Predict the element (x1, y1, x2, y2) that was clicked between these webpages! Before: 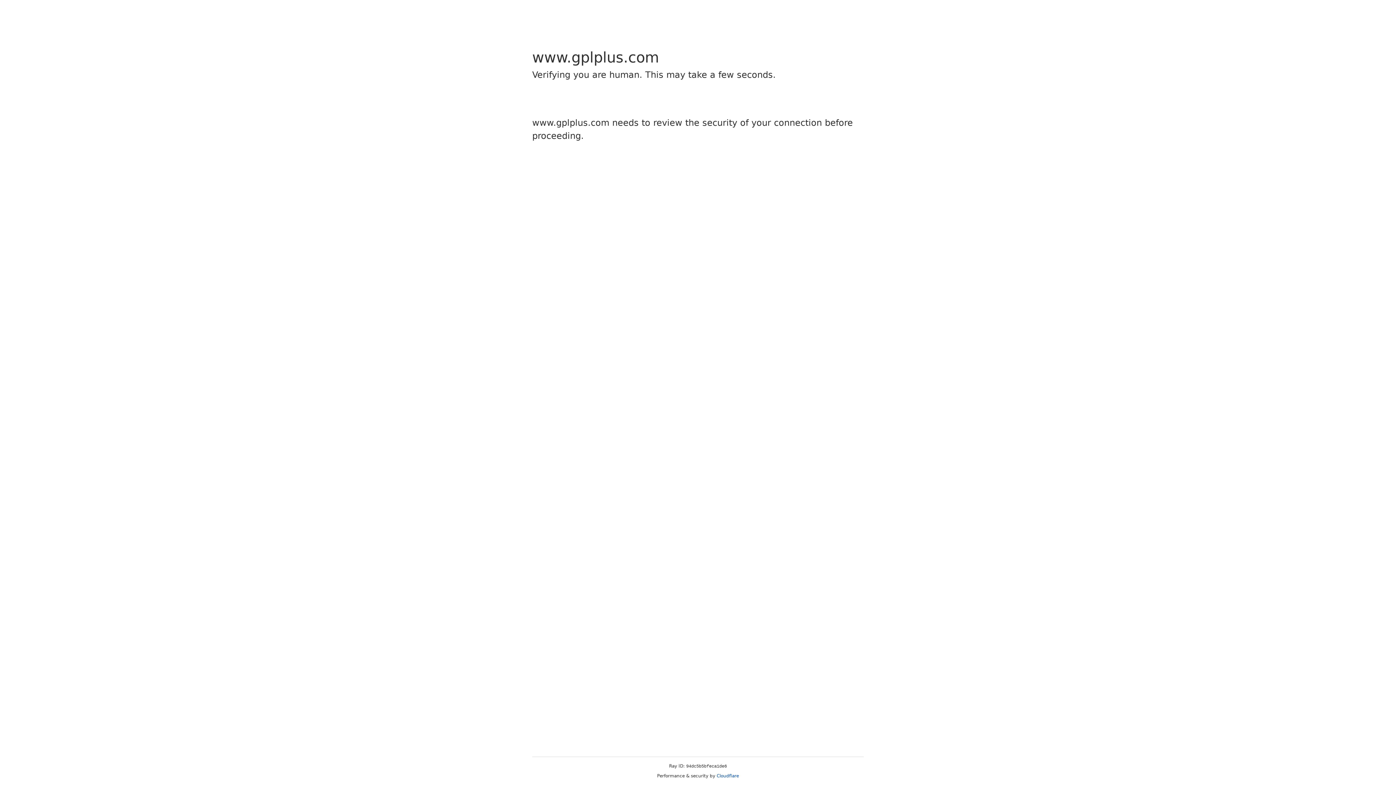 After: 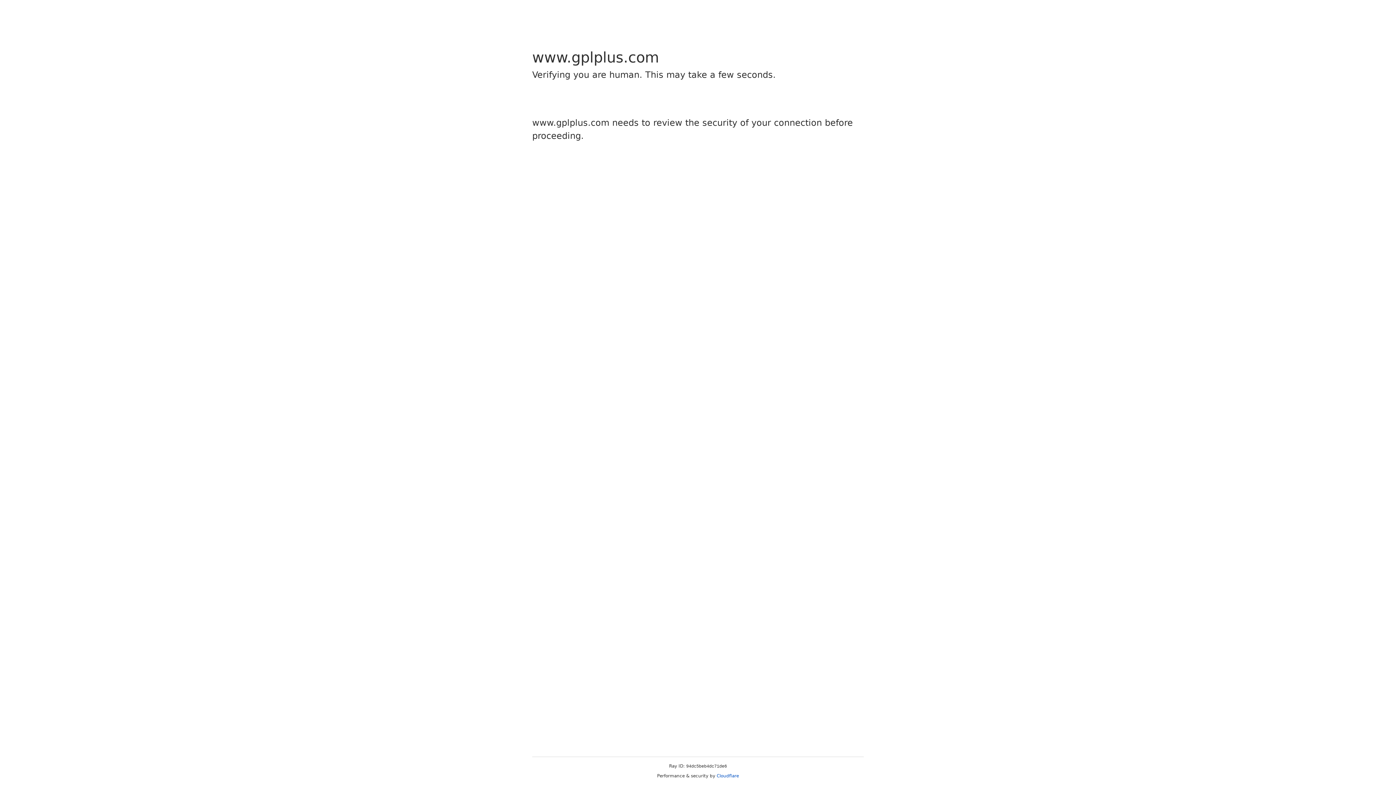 Action: label: Cloudflare bbox: (716, 773, 739, 778)